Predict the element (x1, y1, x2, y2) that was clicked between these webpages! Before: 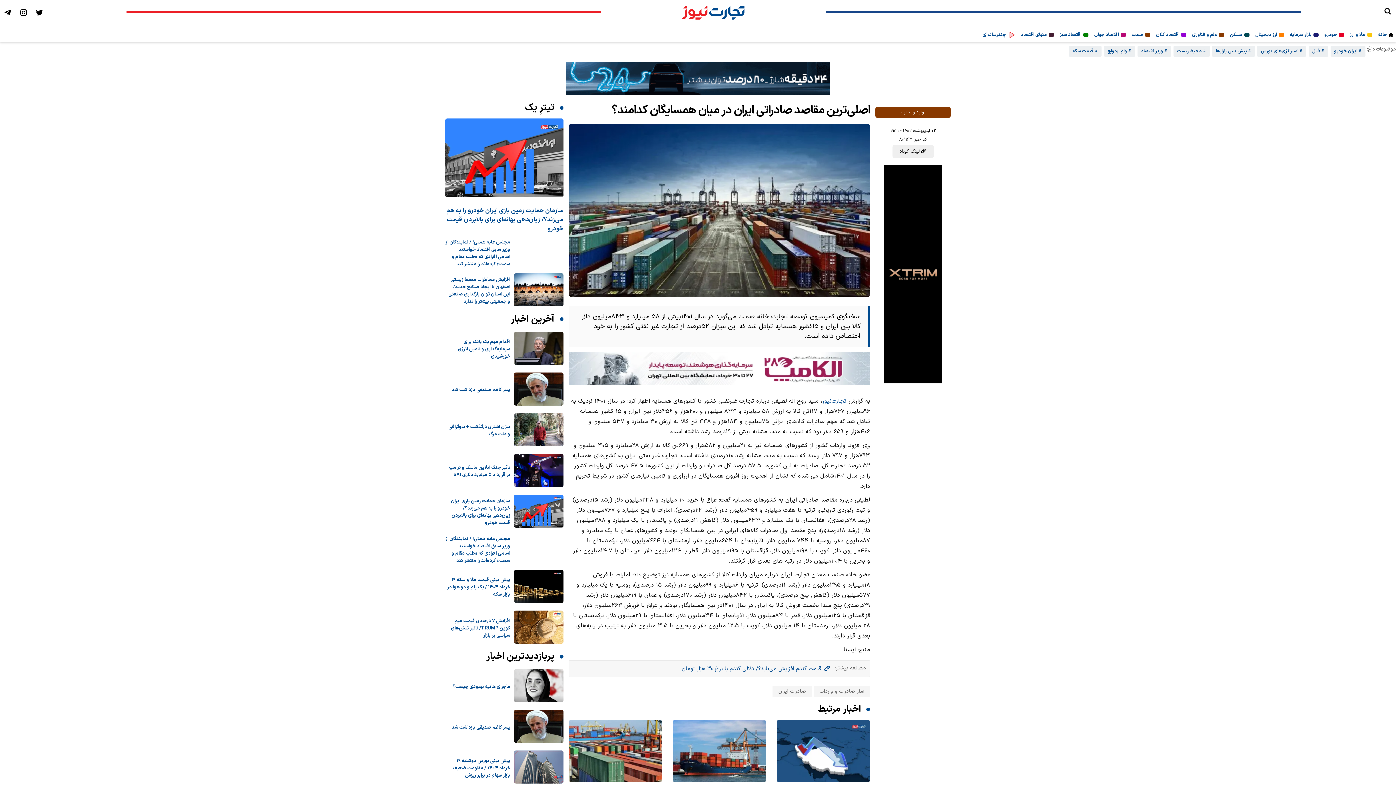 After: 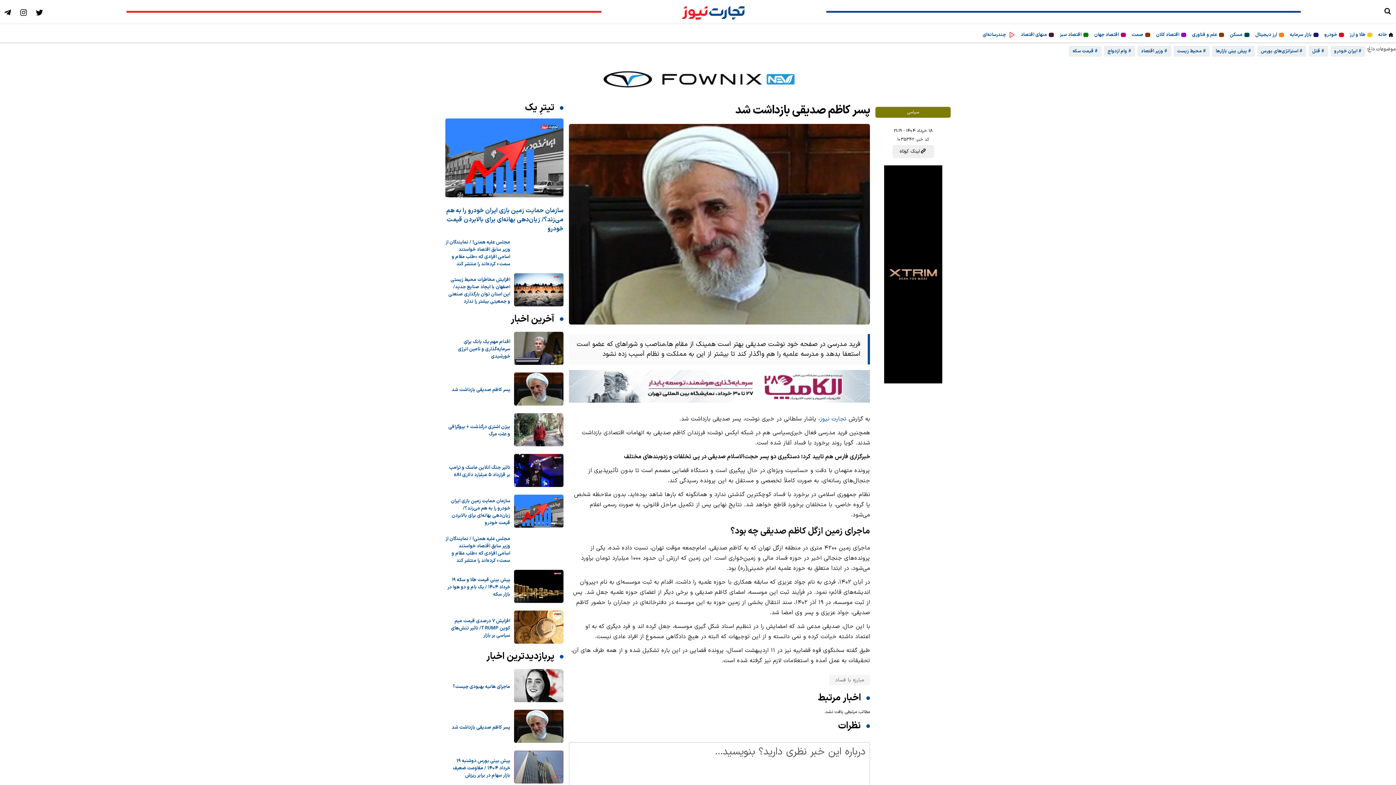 Action: bbox: (451, 386, 510, 393) label: پسر کاظم صدیقی بازداشت شد